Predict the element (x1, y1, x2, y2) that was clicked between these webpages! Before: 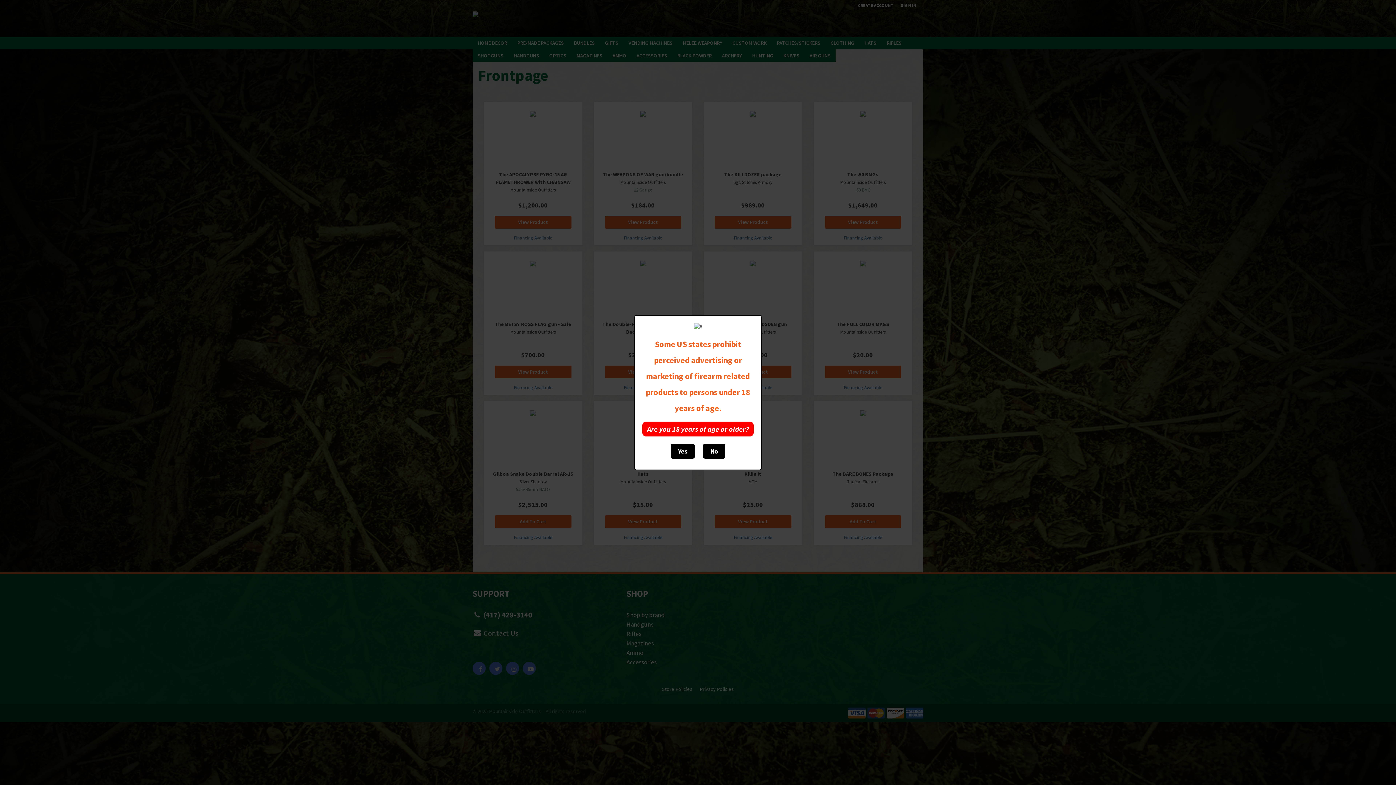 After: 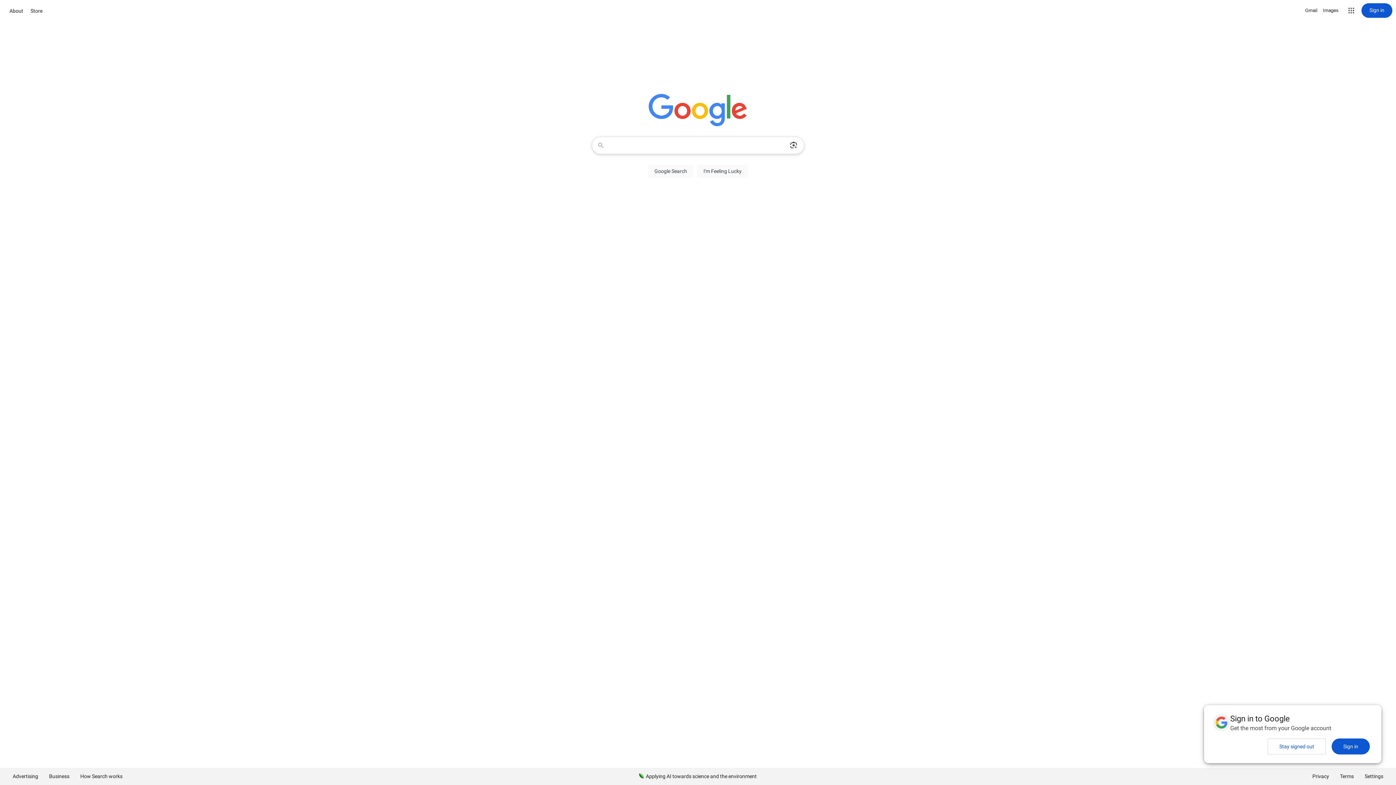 Action: label: No bbox: (703, 443, 725, 458)